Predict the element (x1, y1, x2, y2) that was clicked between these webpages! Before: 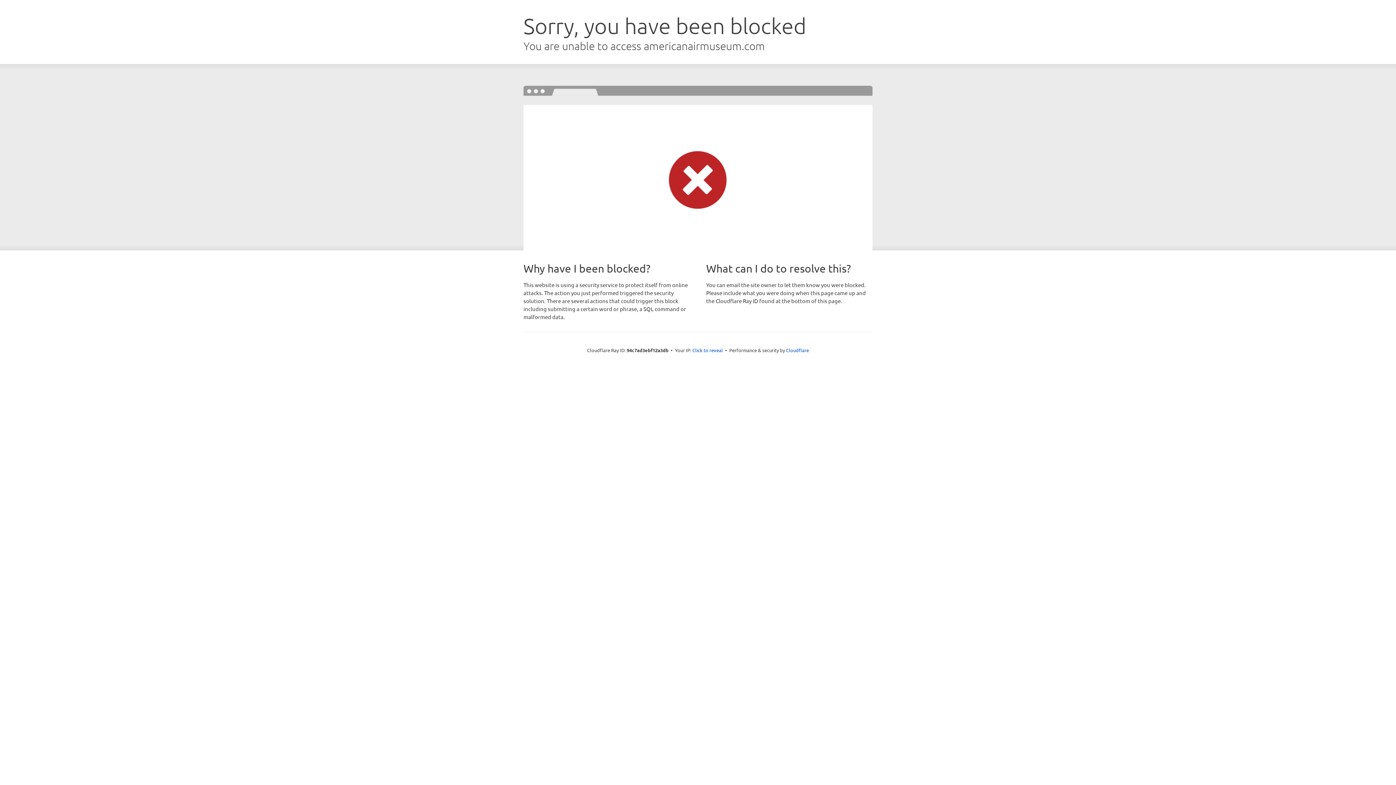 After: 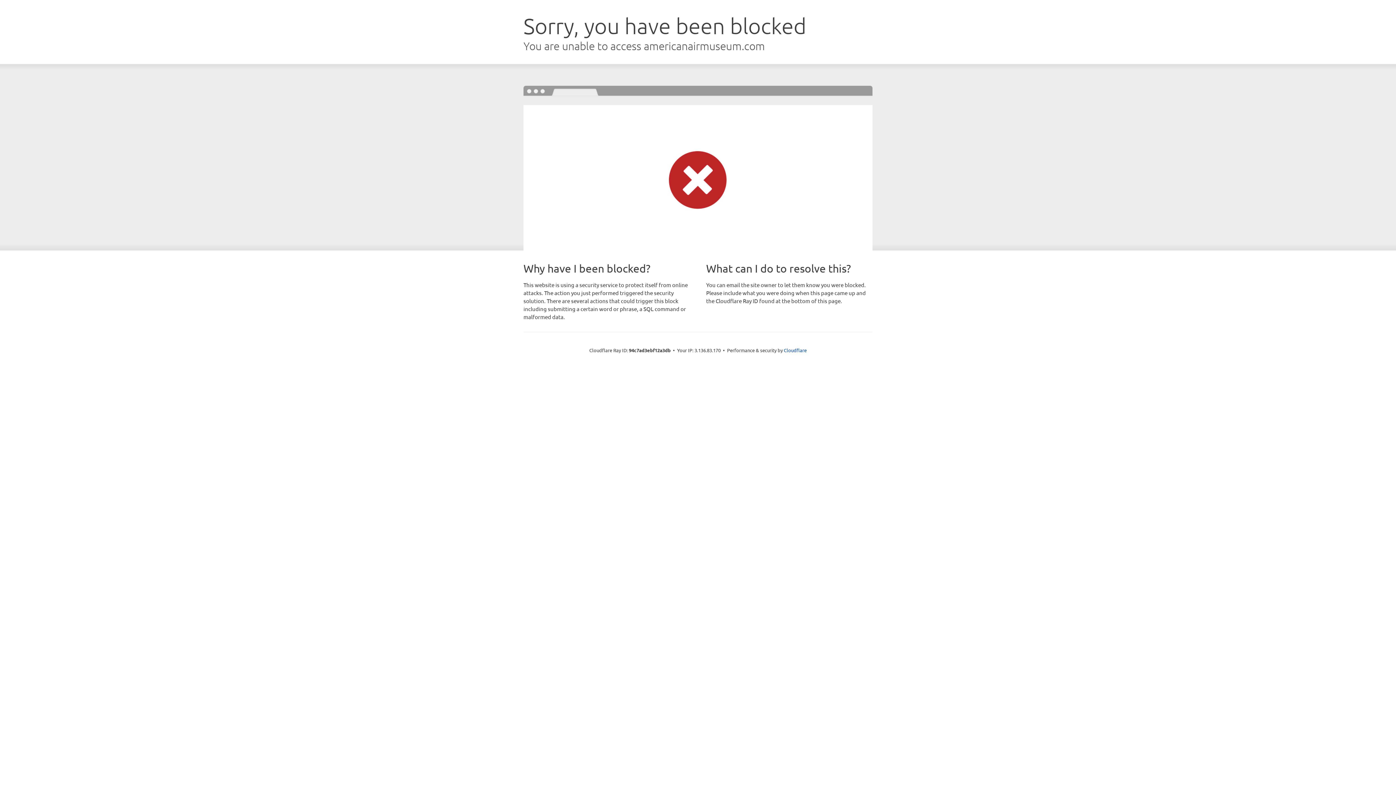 Action: label: Click to reveal bbox: (692, 346, 723, 353)